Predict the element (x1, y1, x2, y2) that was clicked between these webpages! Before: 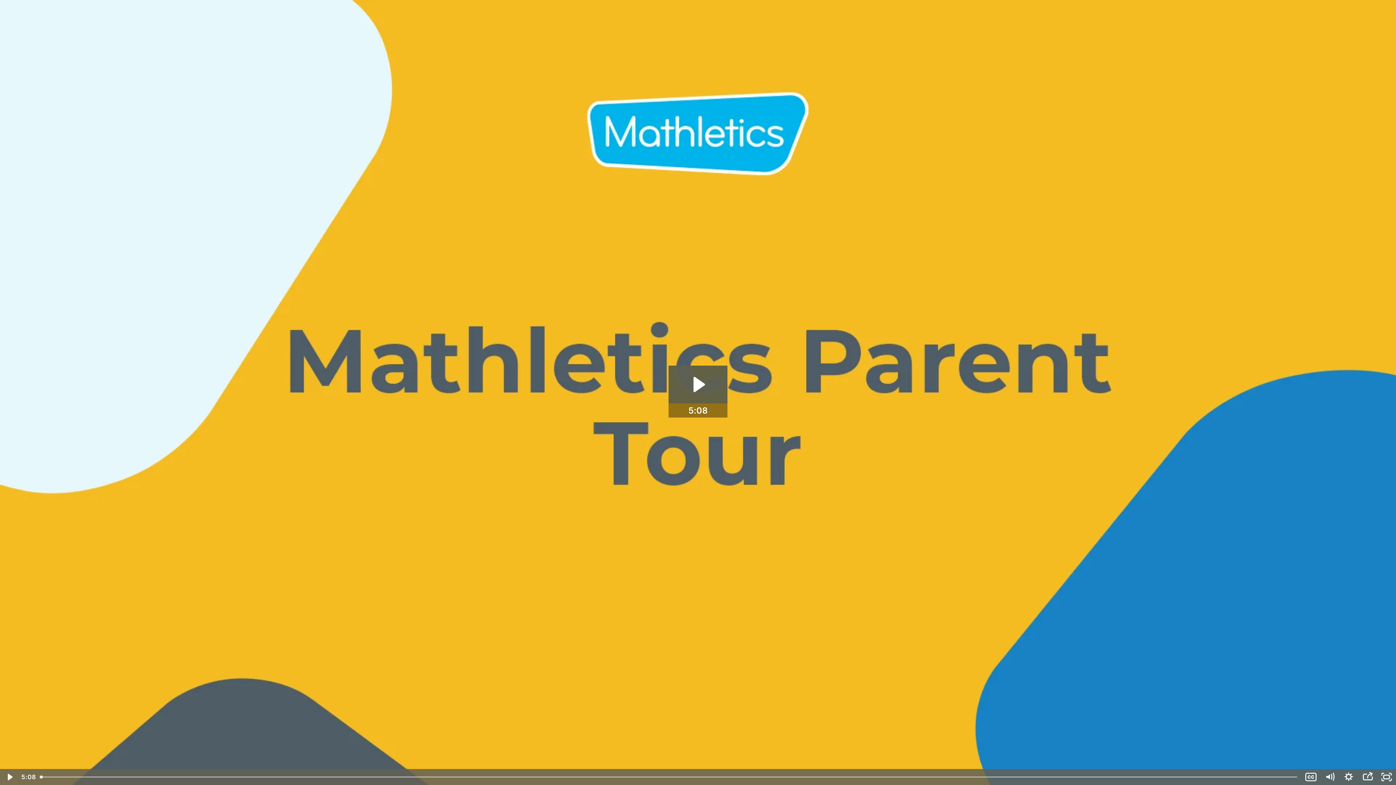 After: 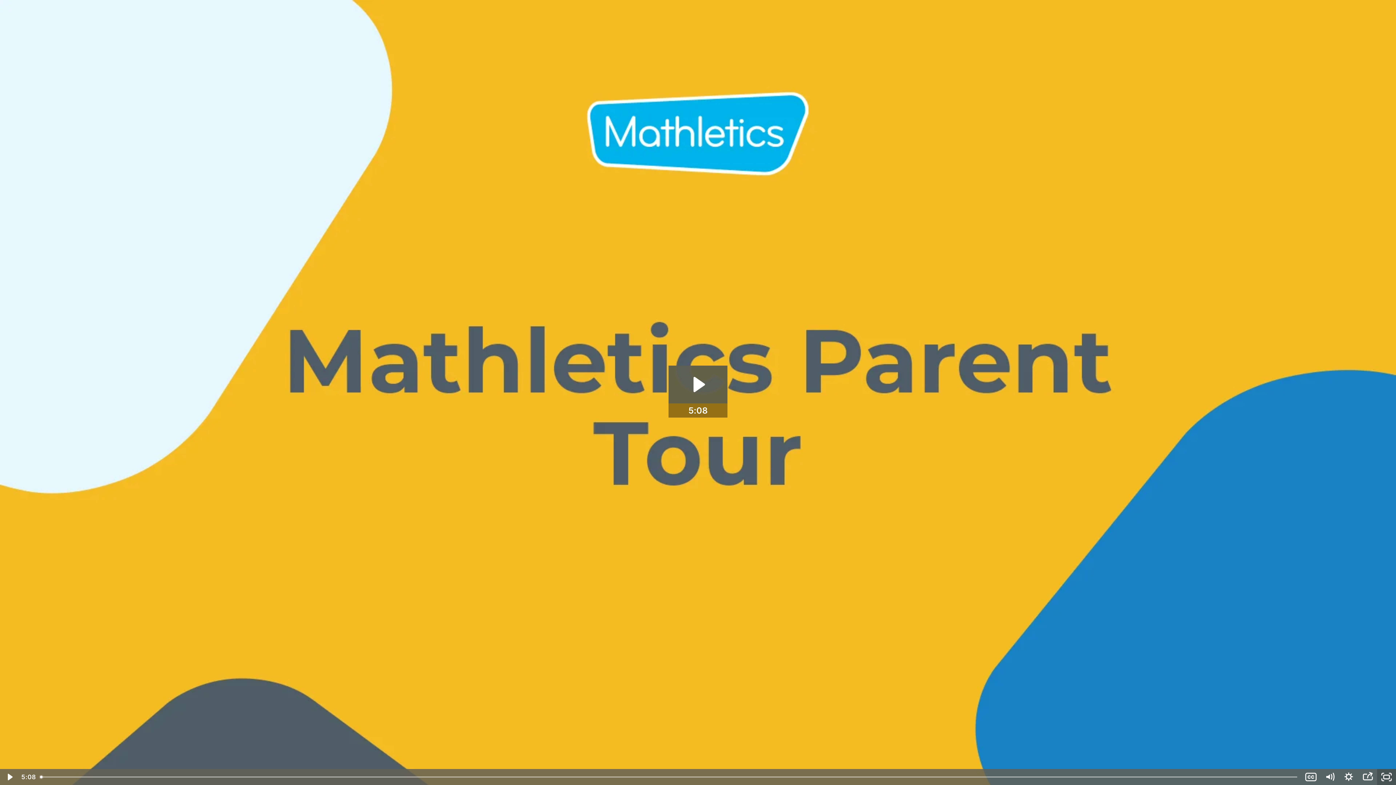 Action: label: Fullscreen bbox: (1377, 769, 1396, 785)